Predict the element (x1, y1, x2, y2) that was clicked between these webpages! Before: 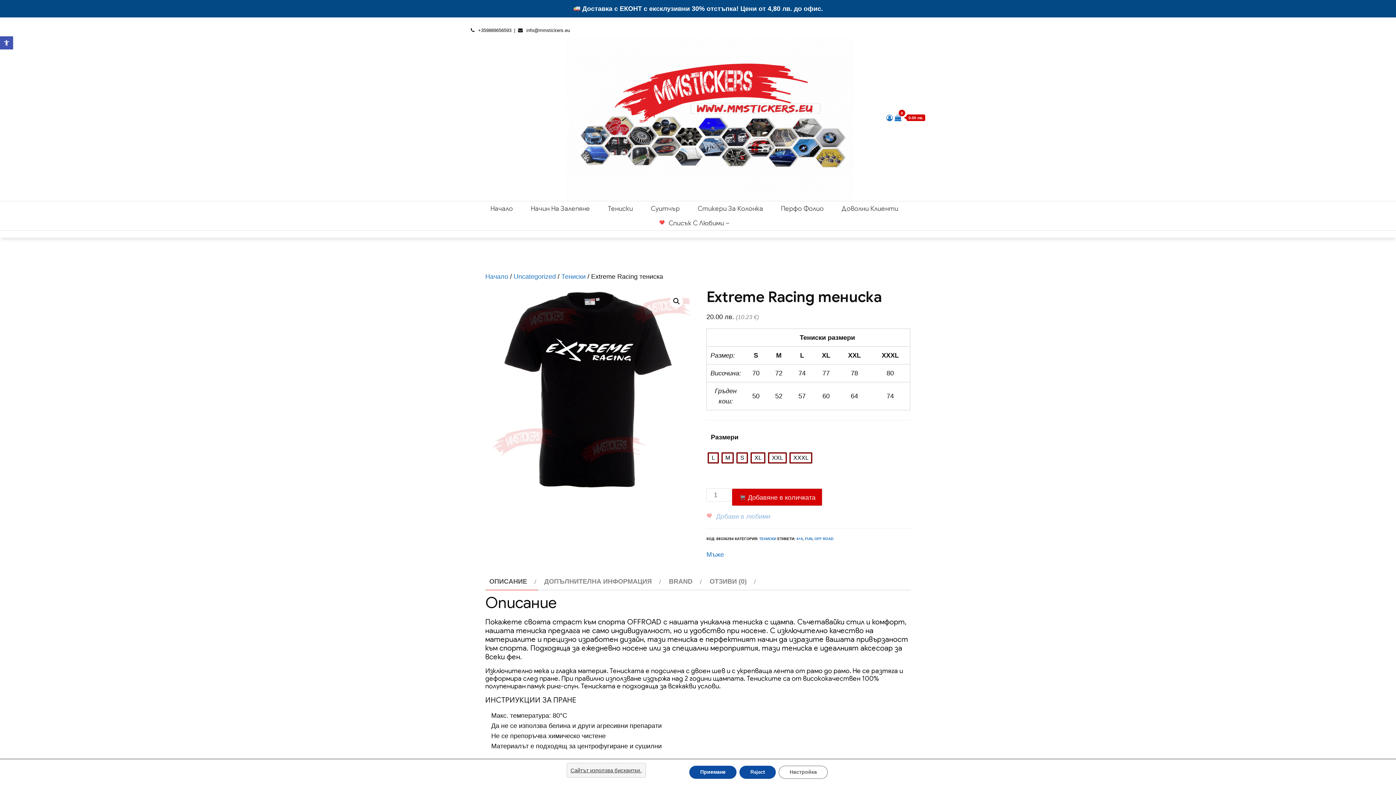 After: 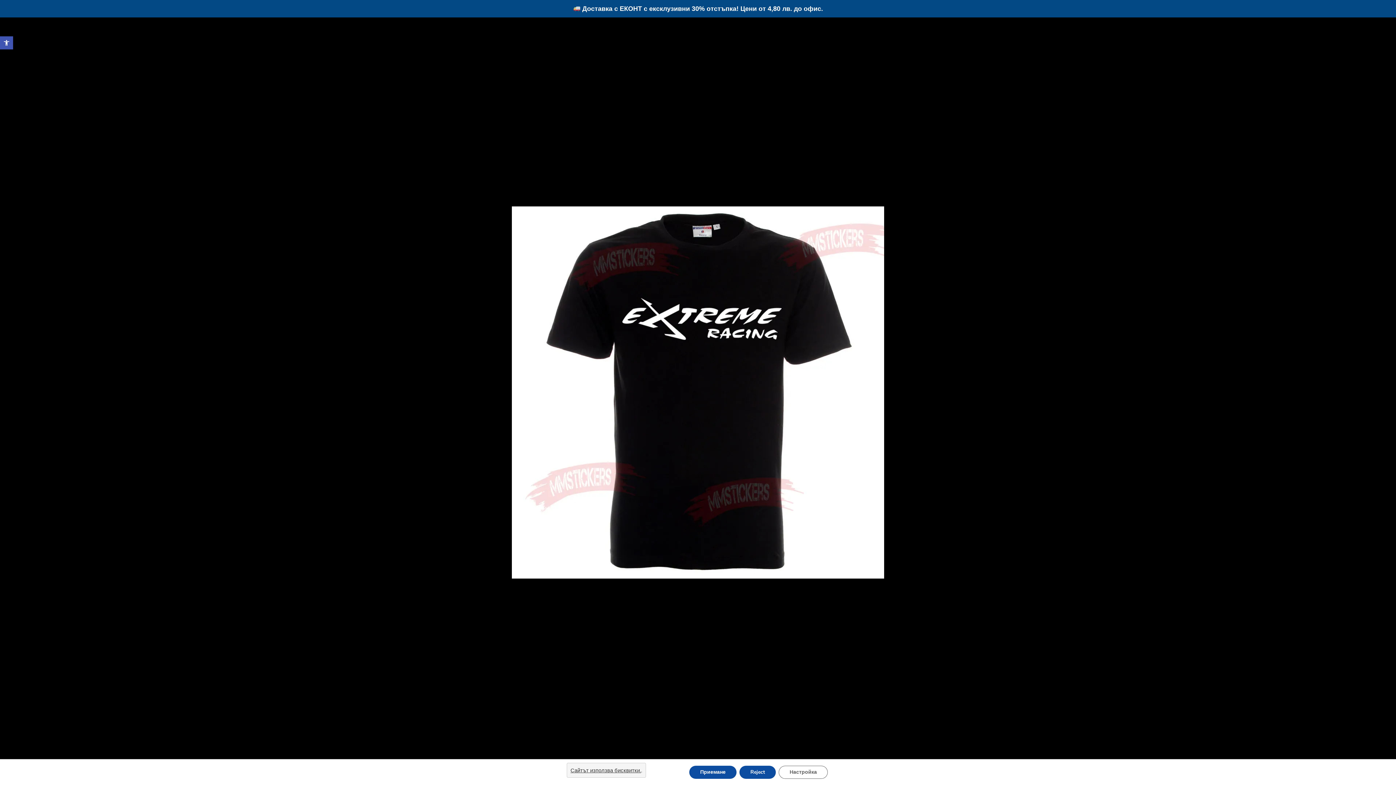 Action: label: View full-screen image gallery bbox: (670, 294, 683, 307)